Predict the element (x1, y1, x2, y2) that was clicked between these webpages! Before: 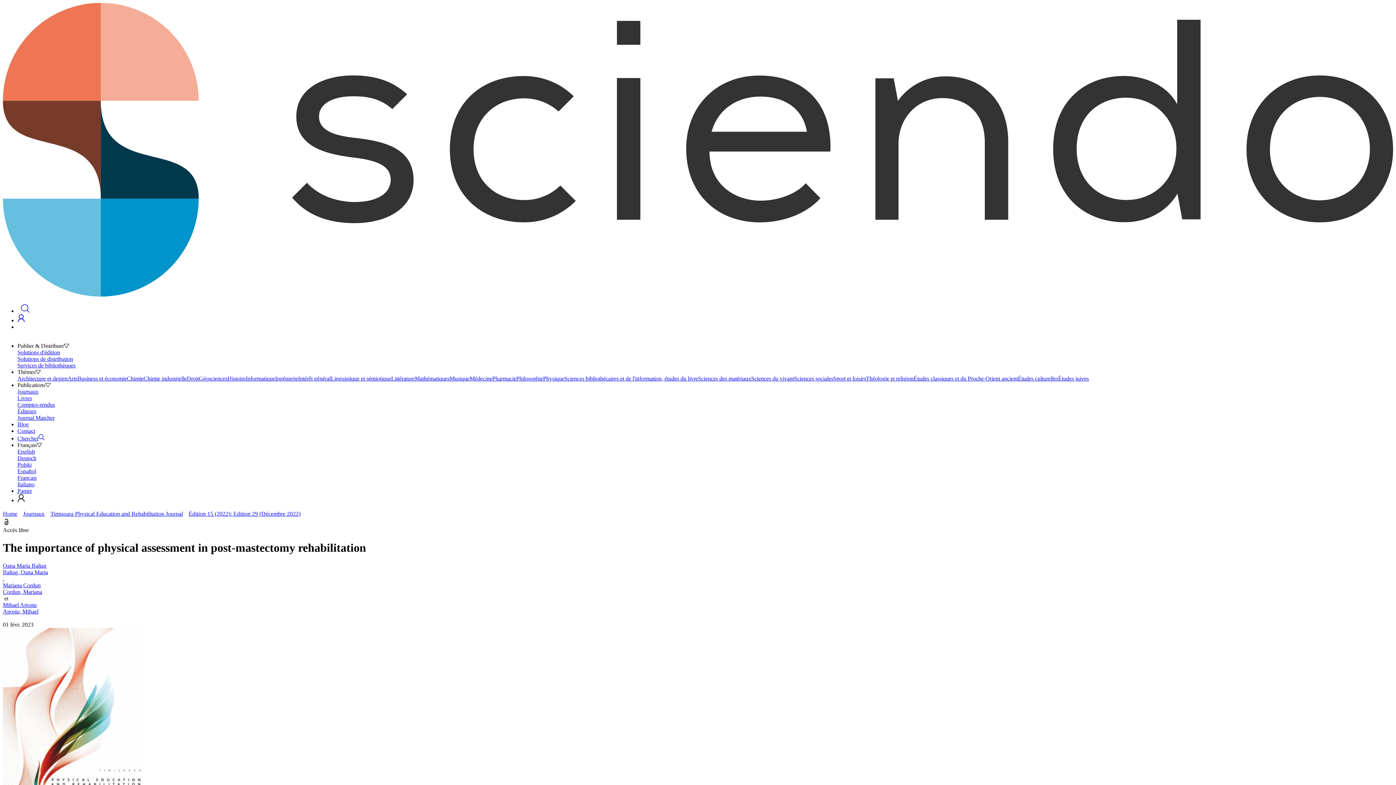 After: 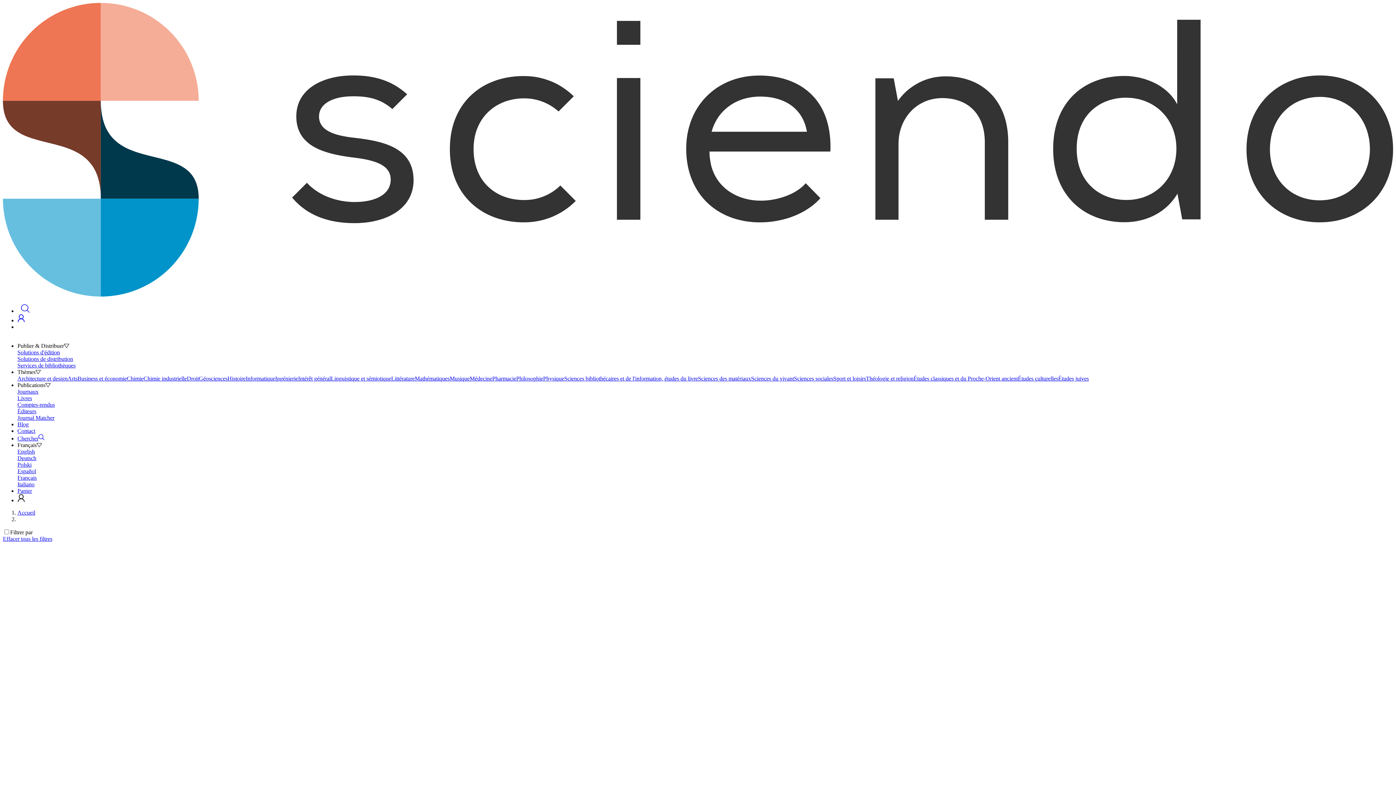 Action: label: Études classiques et du Proche-Orient ancient bbox: (913, 375, 1018, 381)